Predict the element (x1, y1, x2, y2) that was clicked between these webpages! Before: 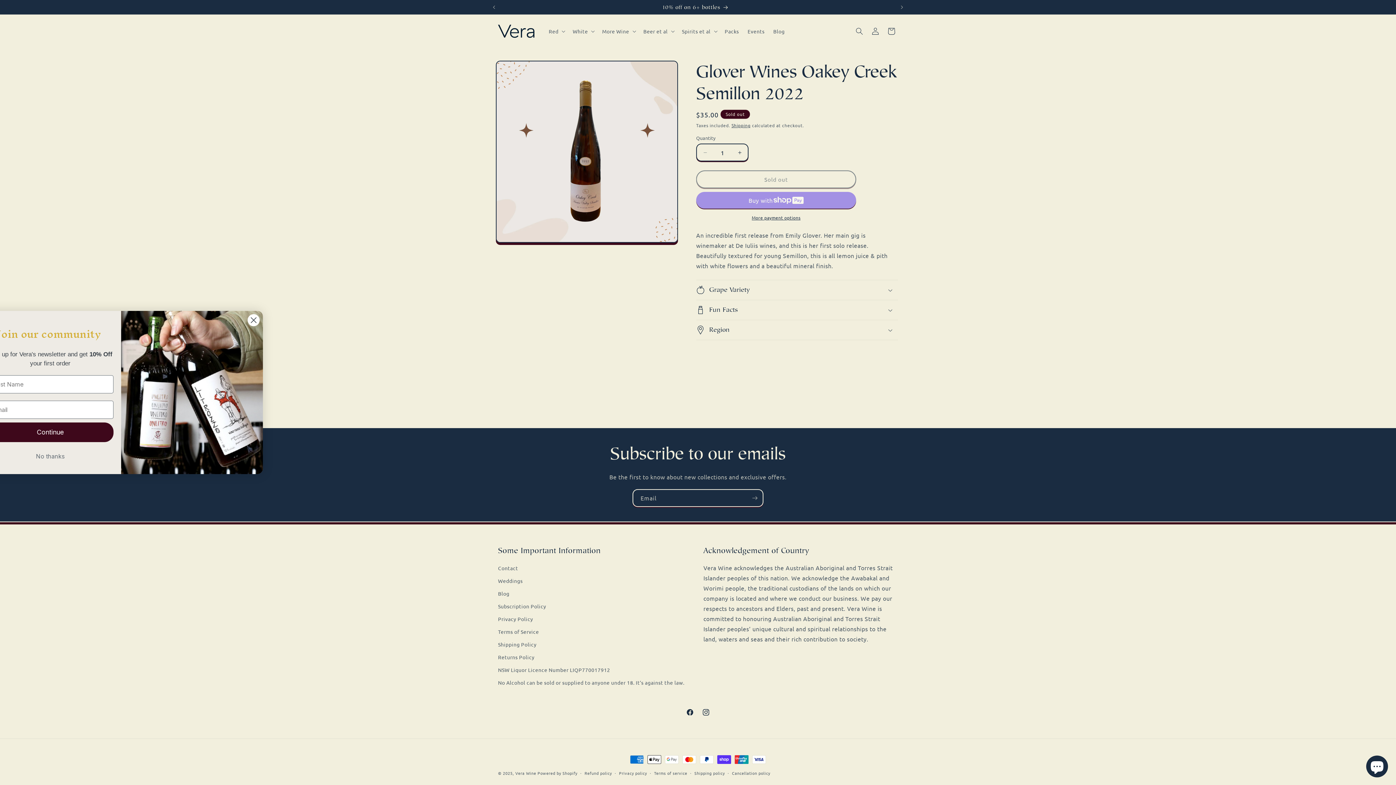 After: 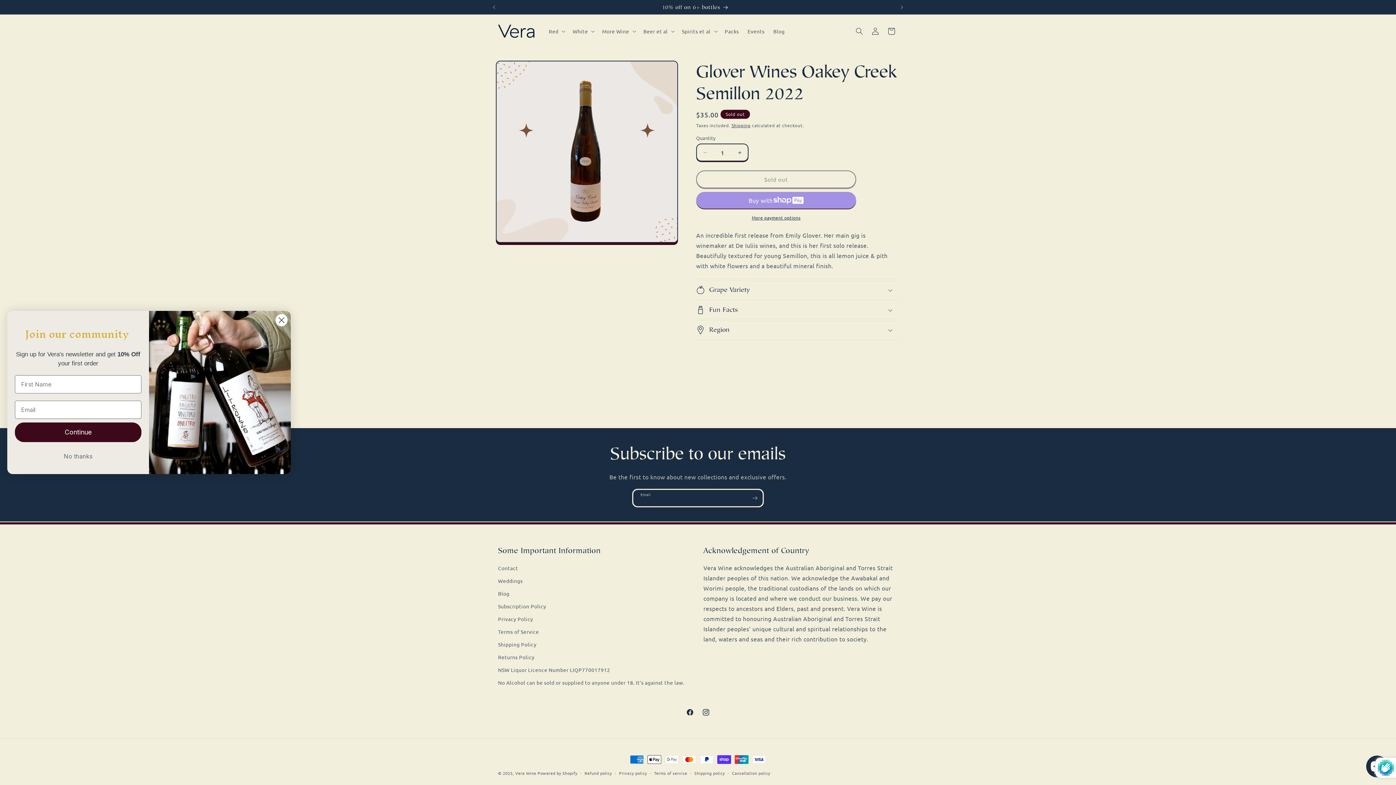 Action: label: Subscribe bbox: (746, 489, 762, 507)